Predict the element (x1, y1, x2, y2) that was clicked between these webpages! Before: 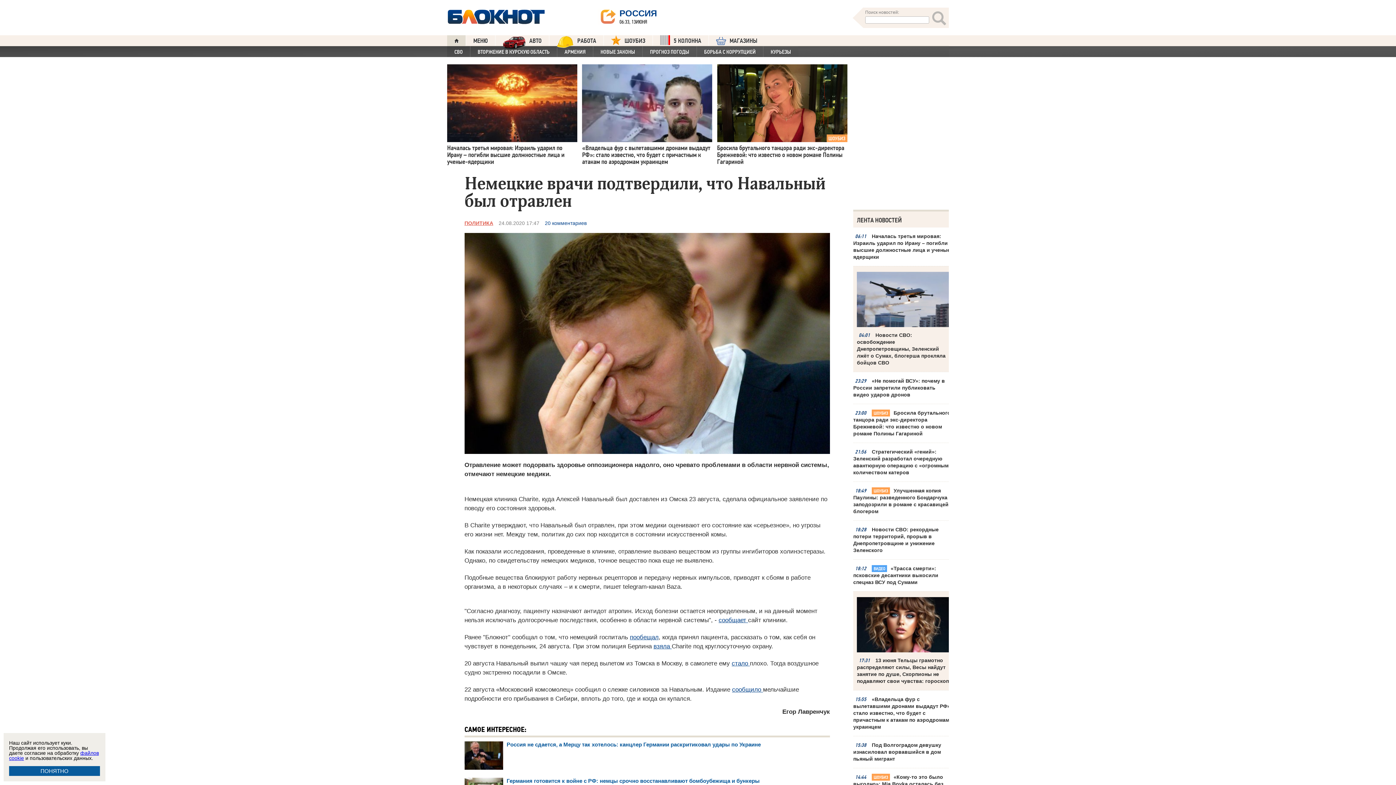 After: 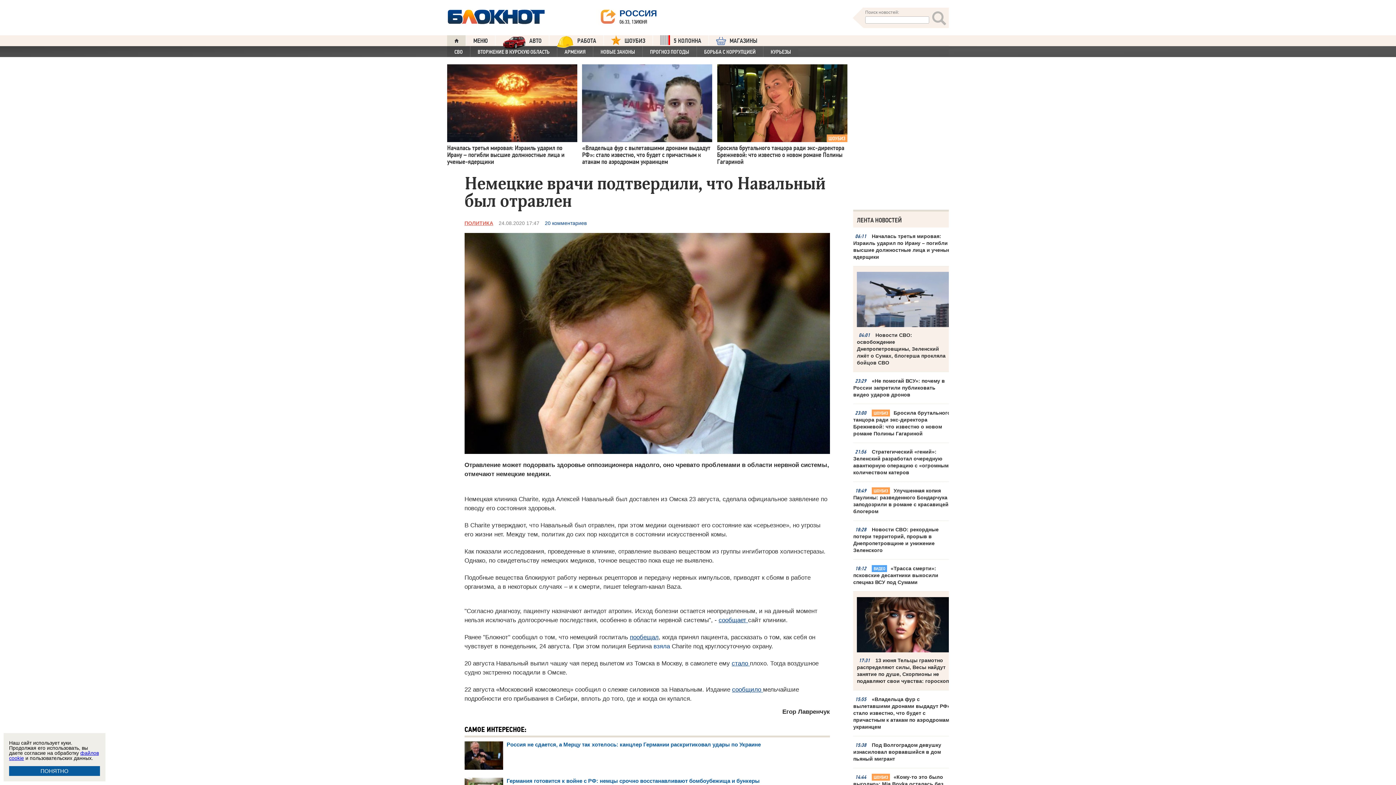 Action: bbox: (653, 643, 671, 650) label: взяла  (откроется в новой вкладке)